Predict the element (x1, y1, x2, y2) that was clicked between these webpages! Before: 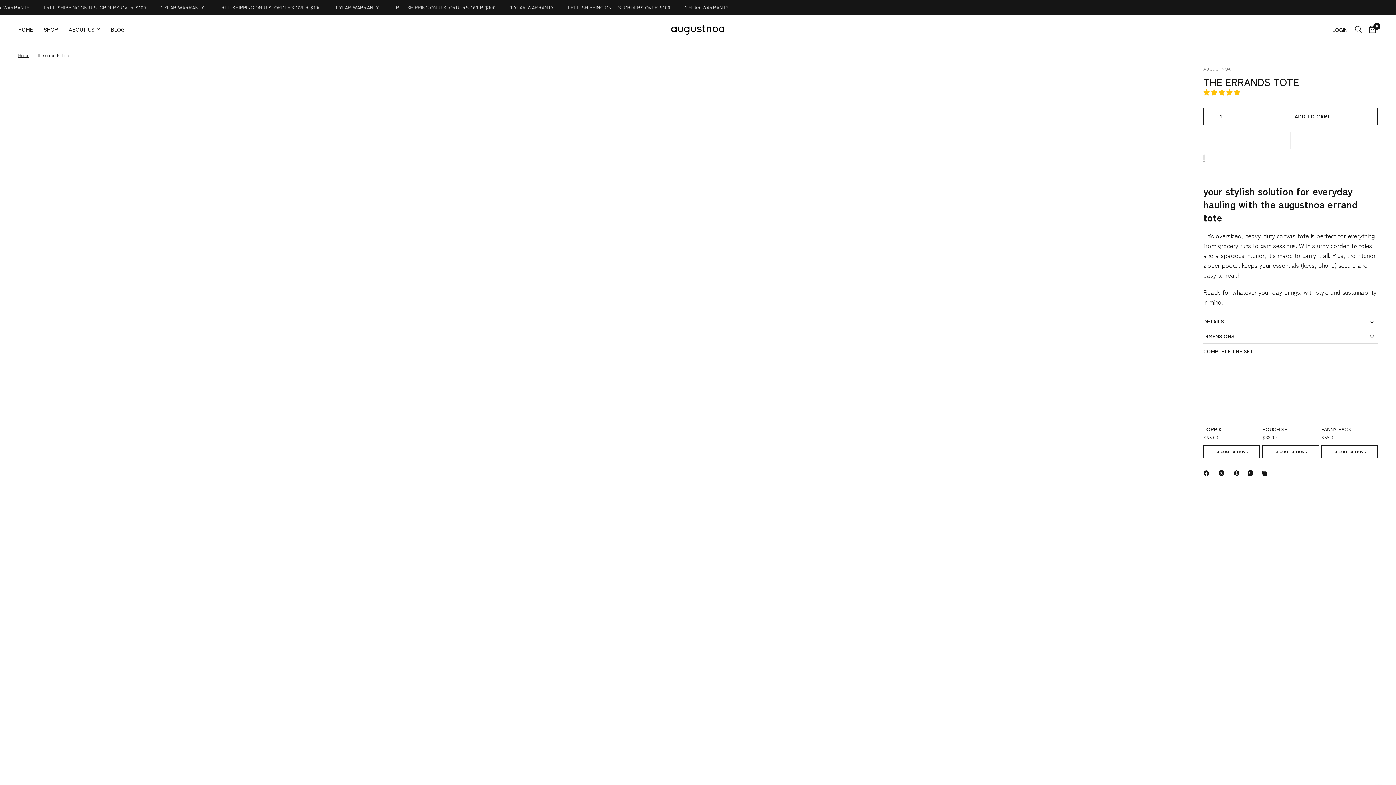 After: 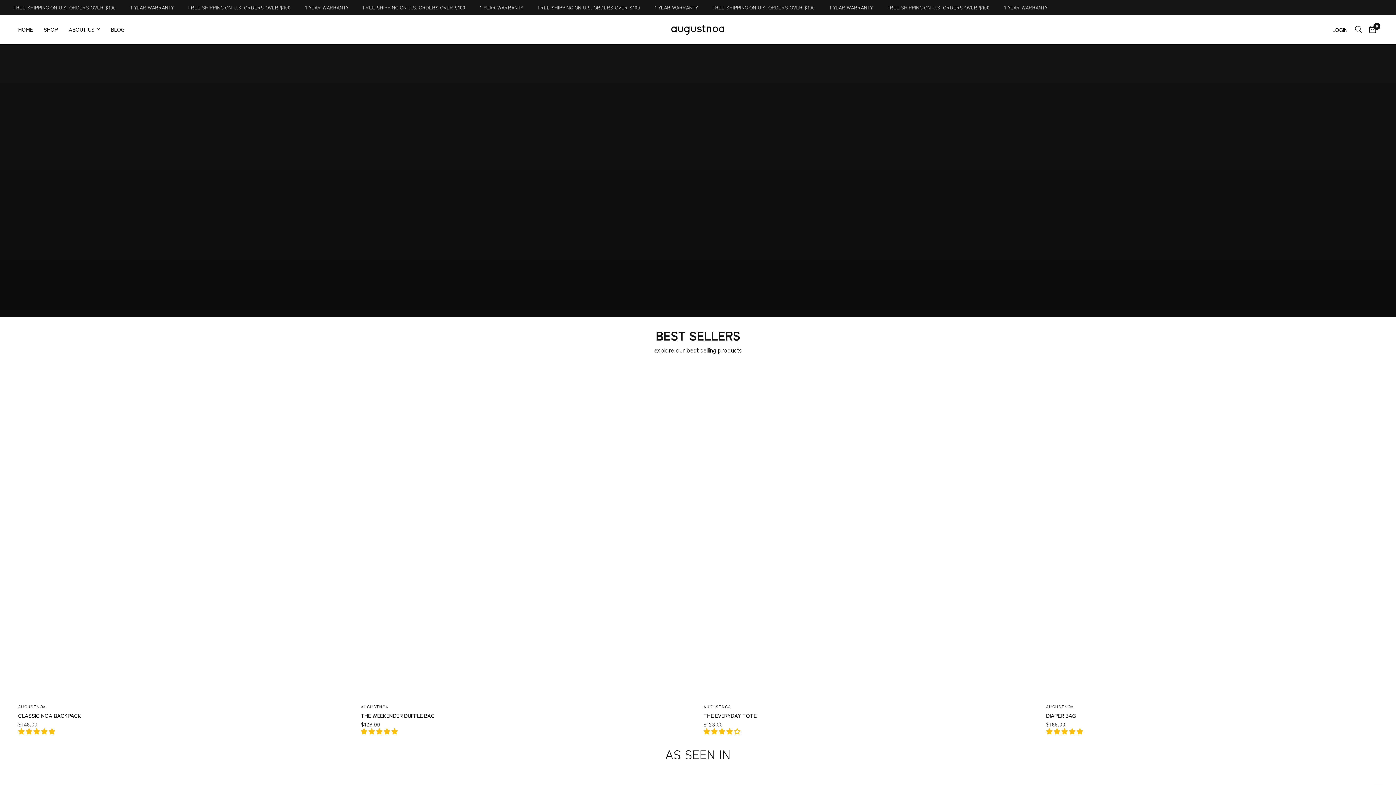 Action: bbox: (18, 51, 29, 58) label: Home